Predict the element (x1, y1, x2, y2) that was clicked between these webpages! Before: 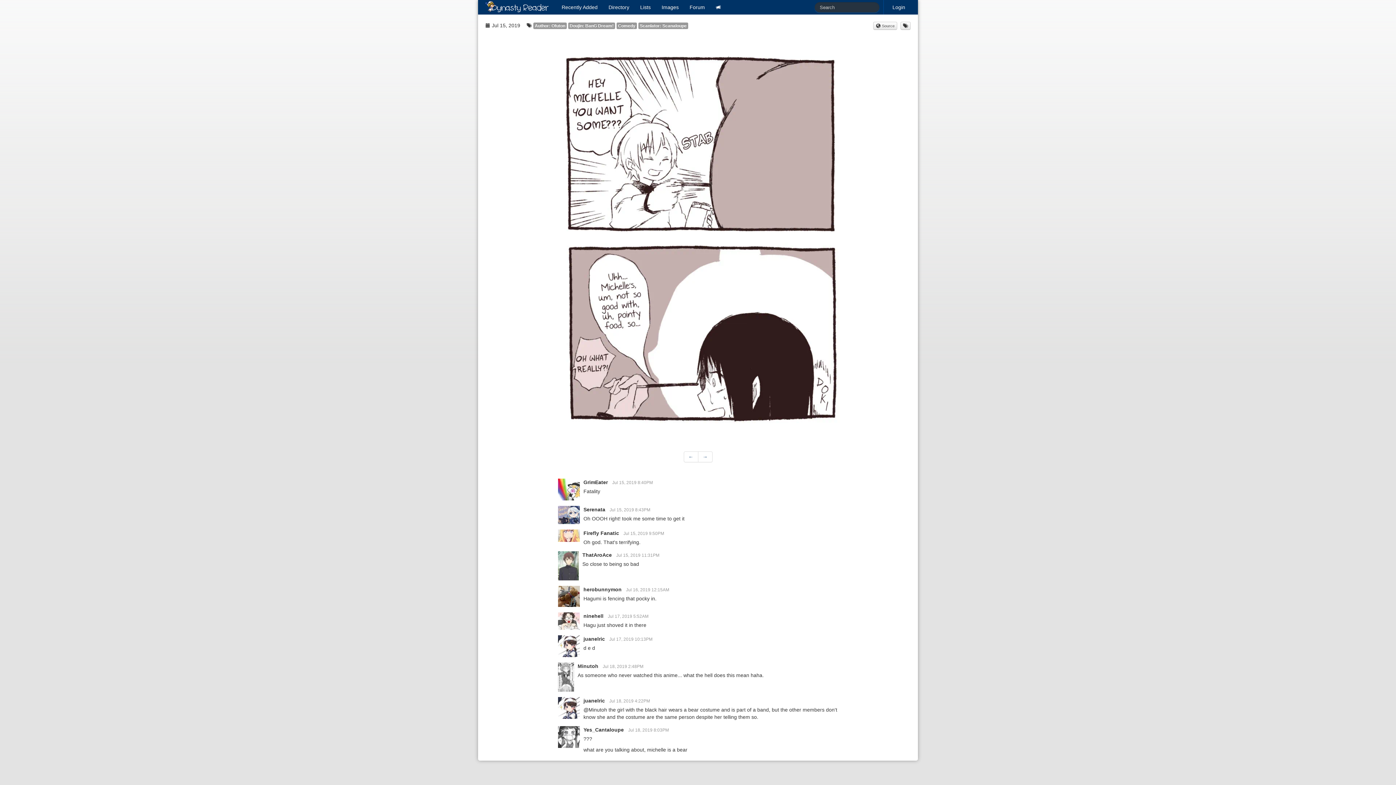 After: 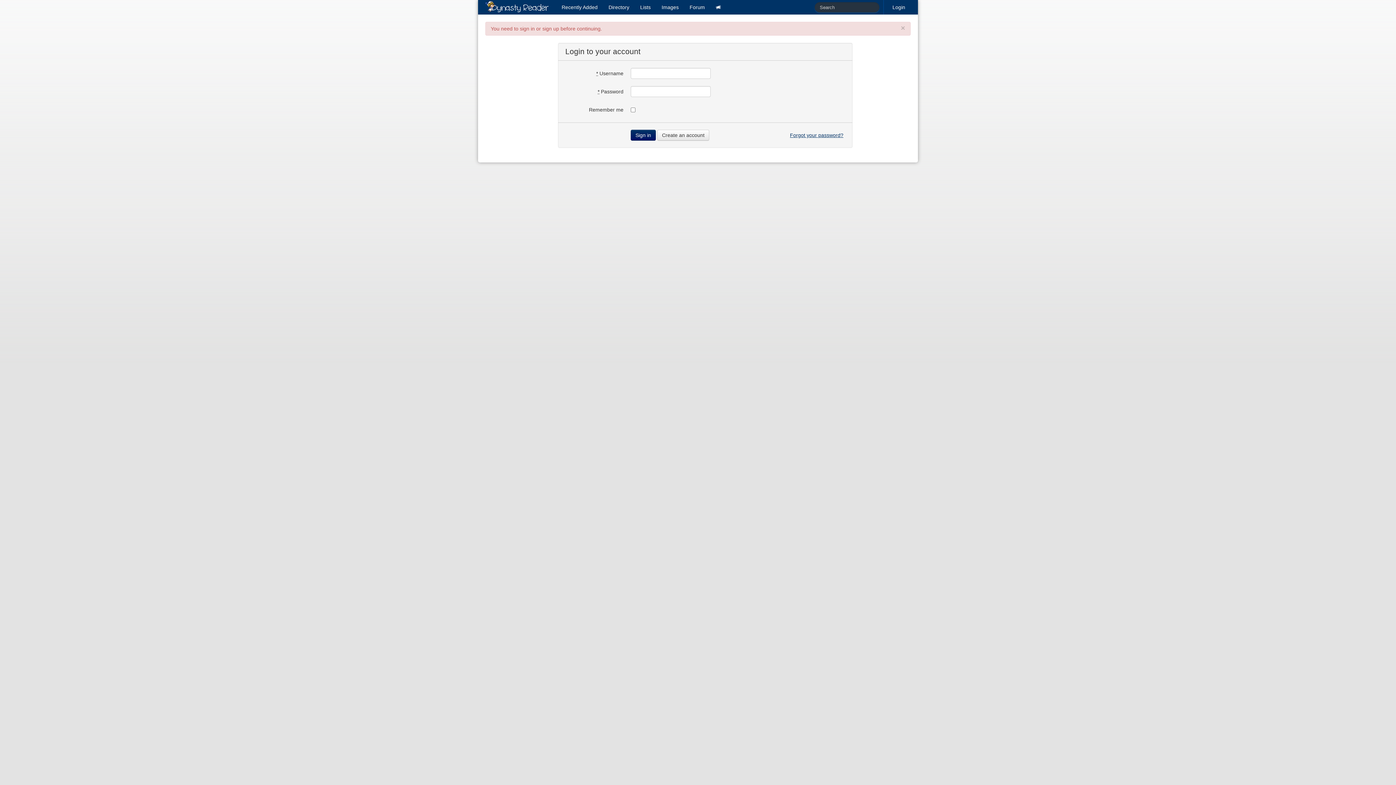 Action: label: Lists bbox: (634, 0, 656, 14)